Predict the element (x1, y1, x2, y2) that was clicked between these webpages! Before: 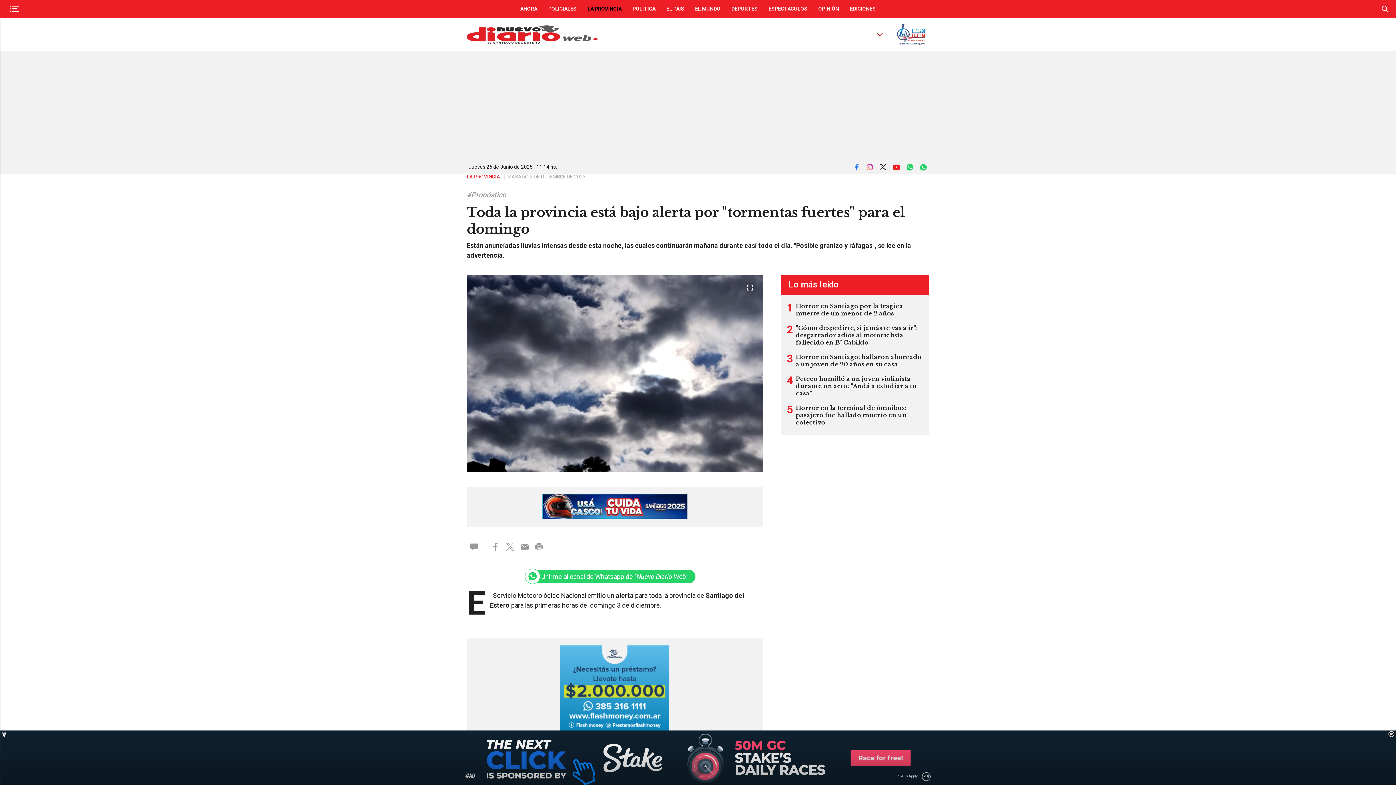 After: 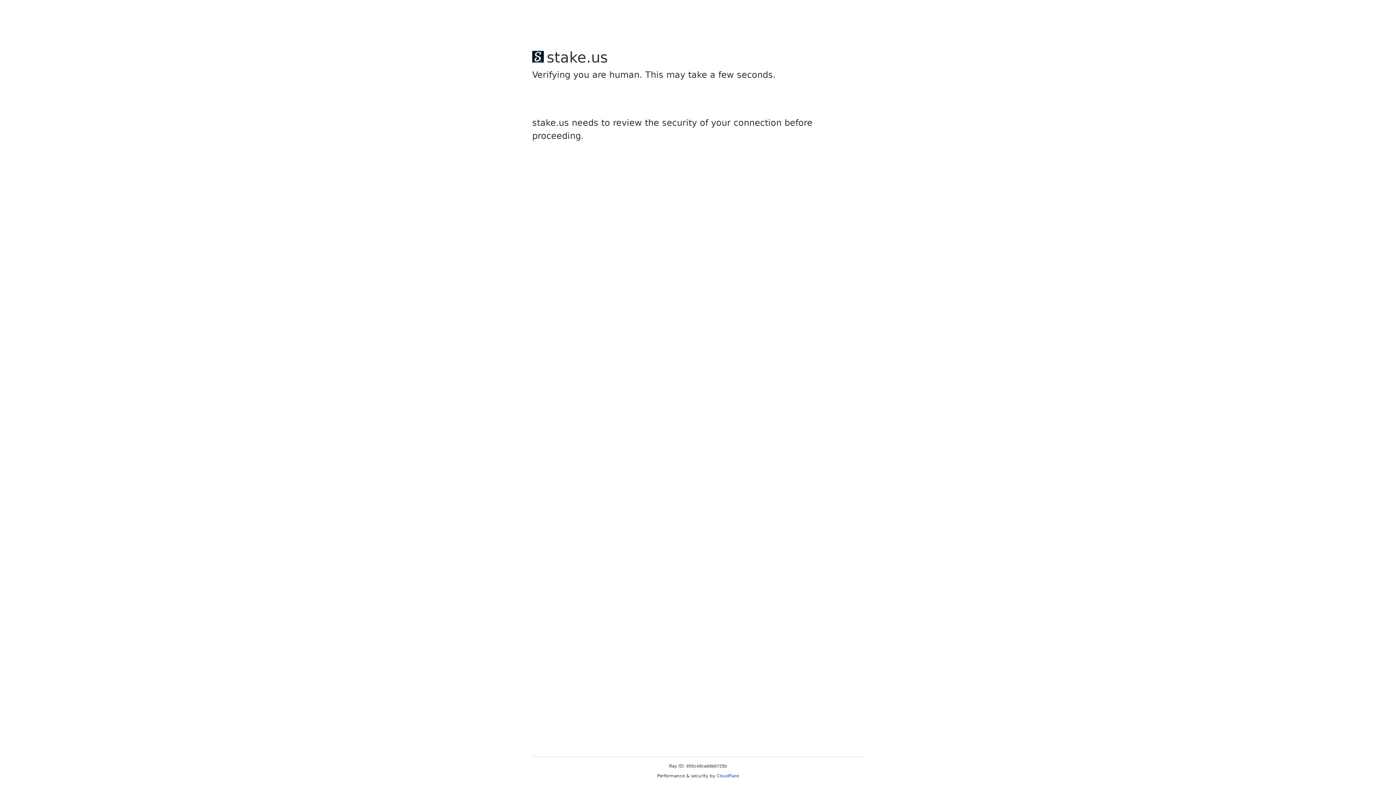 Action: label: OPINIÓN bbox: (818, 0, 839, 18)